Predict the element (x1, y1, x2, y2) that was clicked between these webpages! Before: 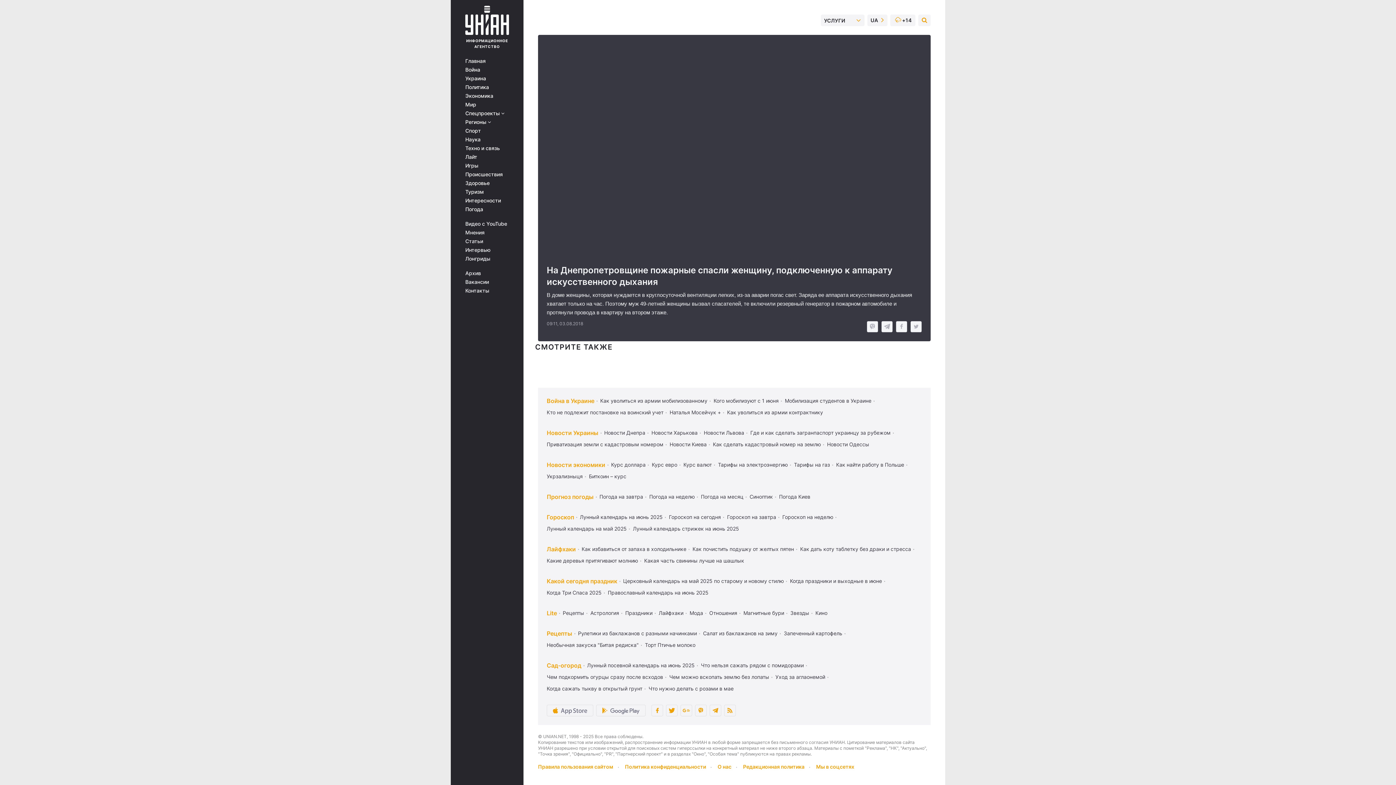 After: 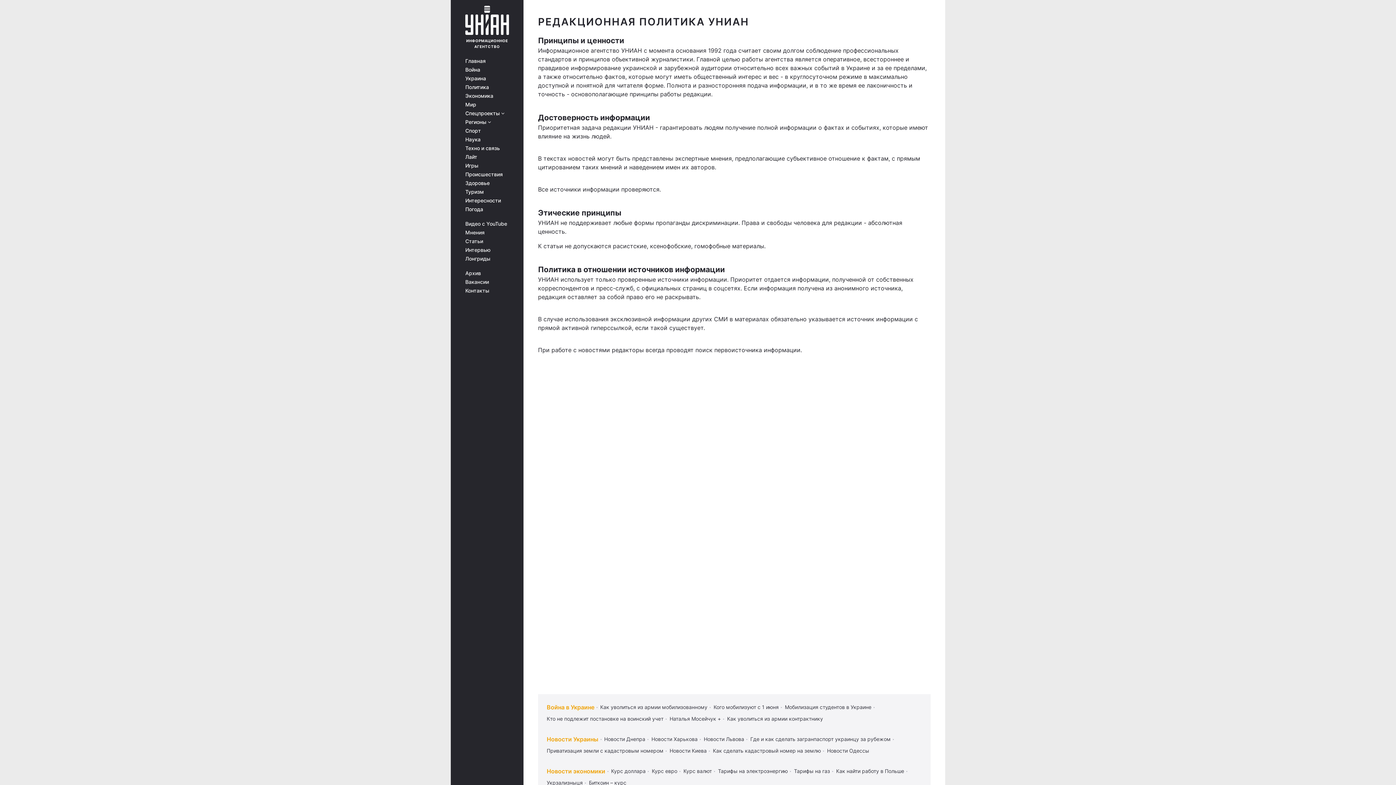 Action: label: Редакционная политика bbox: (743, 763, 810, 770)